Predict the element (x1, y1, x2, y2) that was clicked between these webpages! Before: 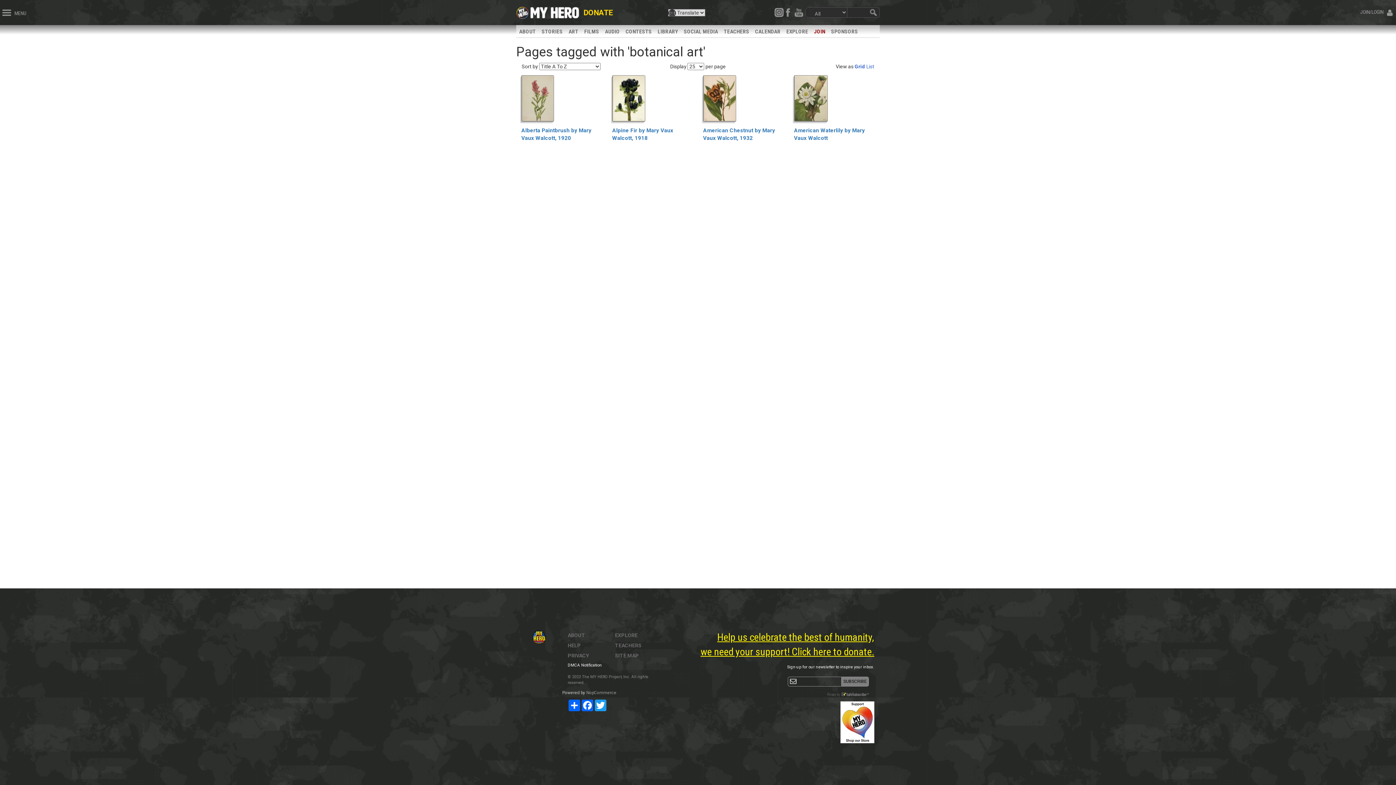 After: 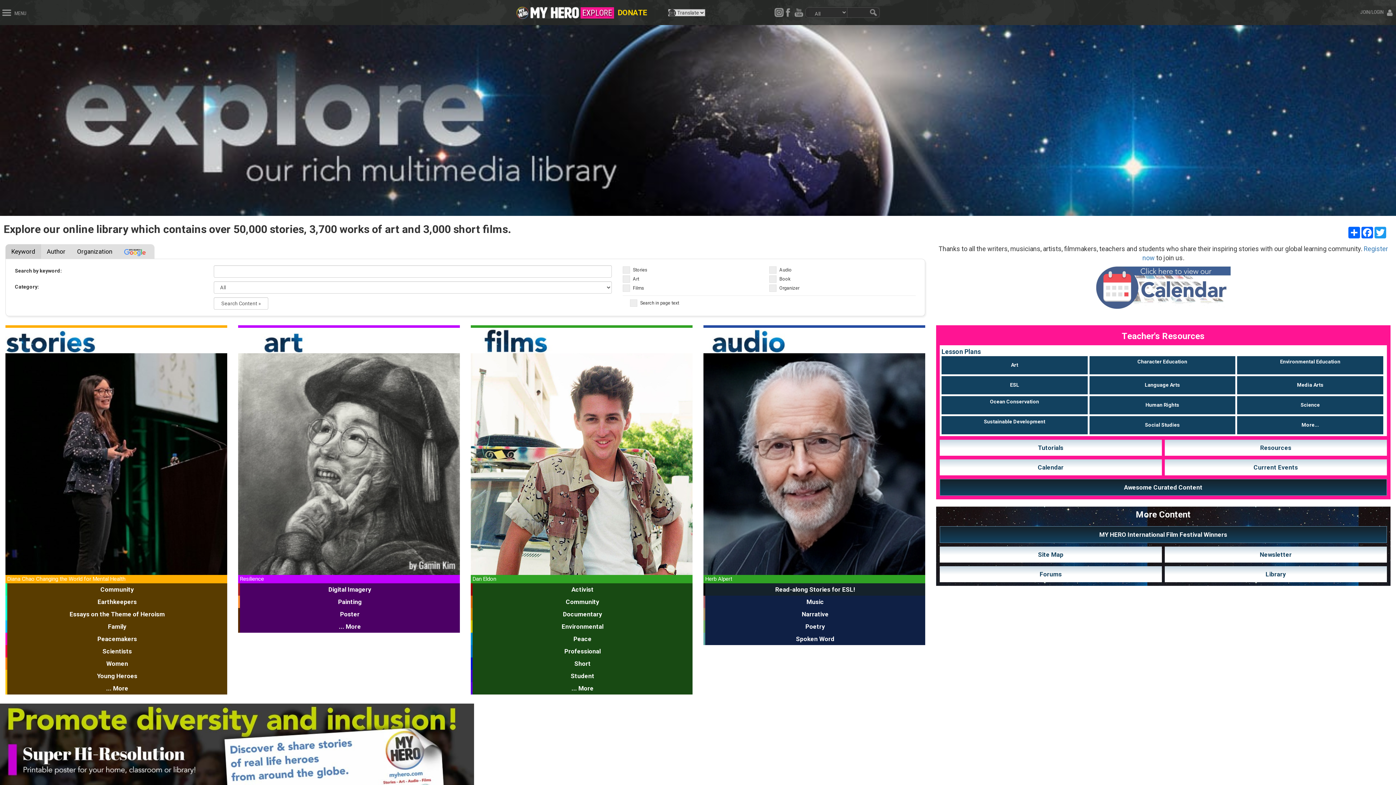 Action: label: EXPLORE bbox: (786, 28, 808, 34)